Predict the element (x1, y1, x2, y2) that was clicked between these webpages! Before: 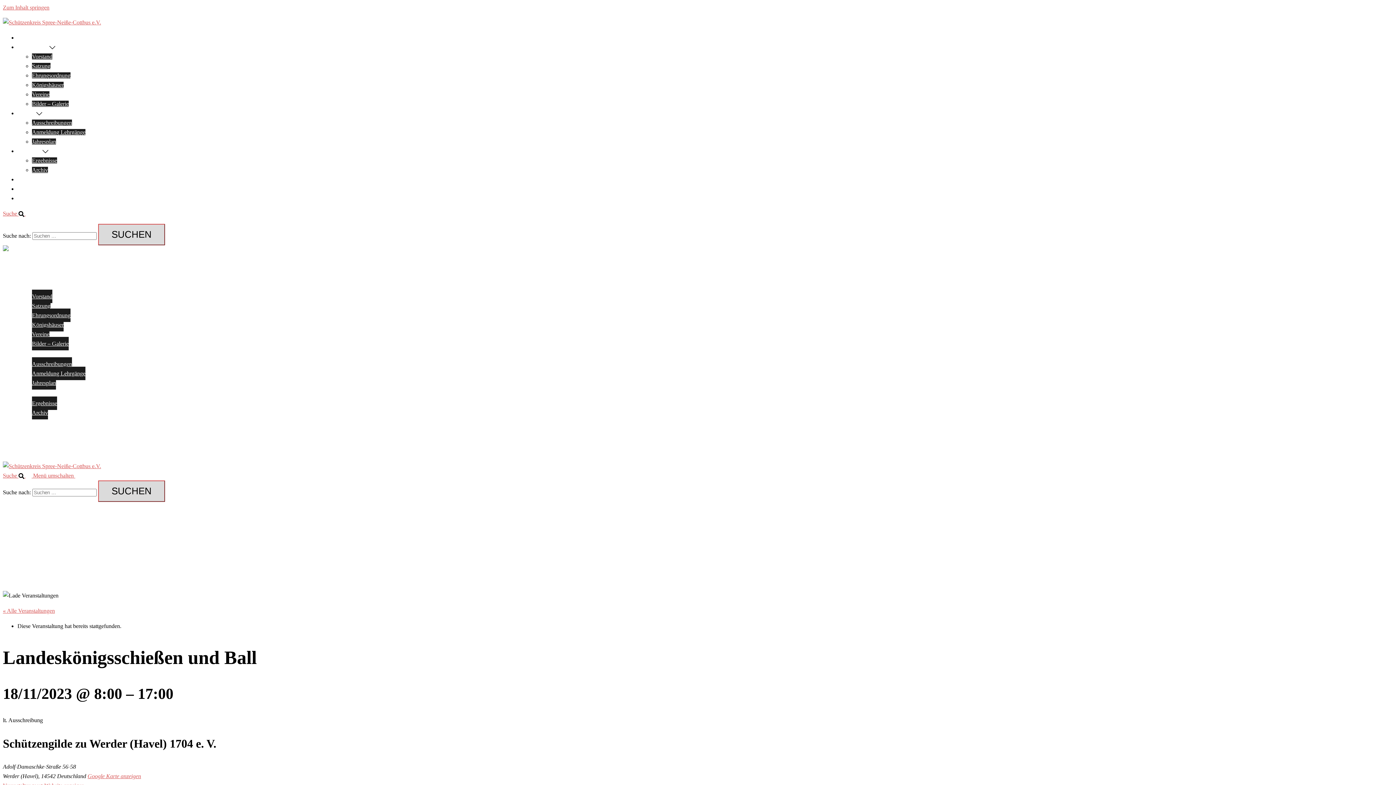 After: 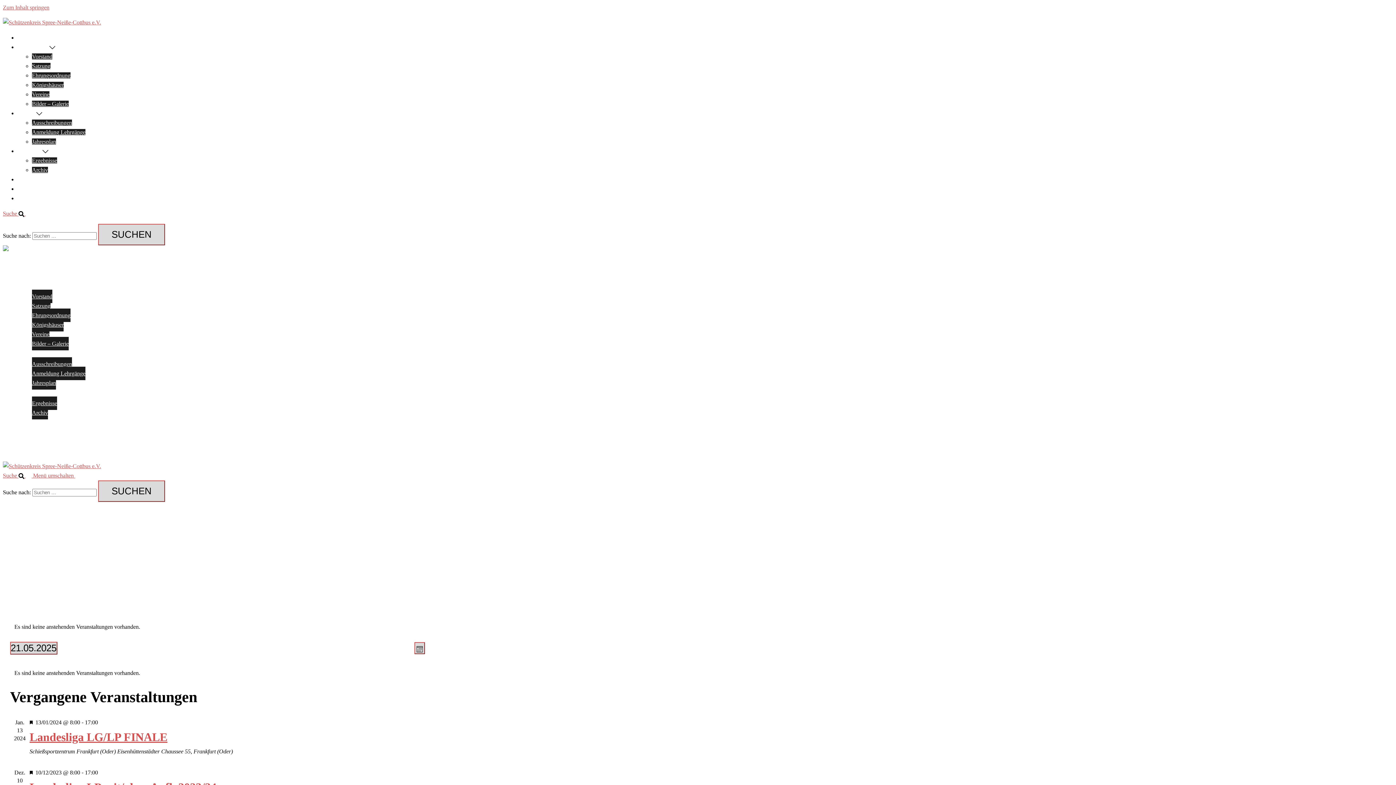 Action: label: « Alle Veranstaltungen bbox: (2, 608, 54, 614)